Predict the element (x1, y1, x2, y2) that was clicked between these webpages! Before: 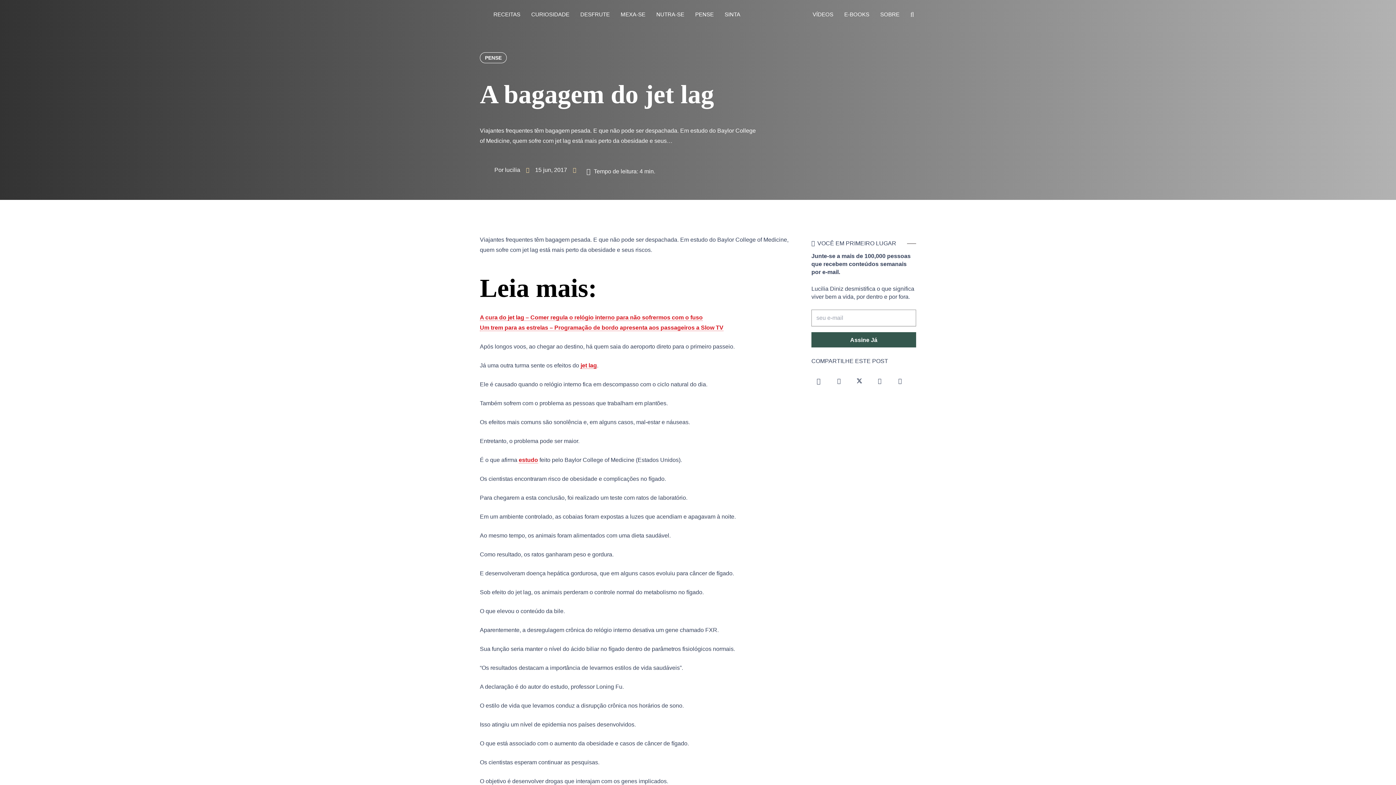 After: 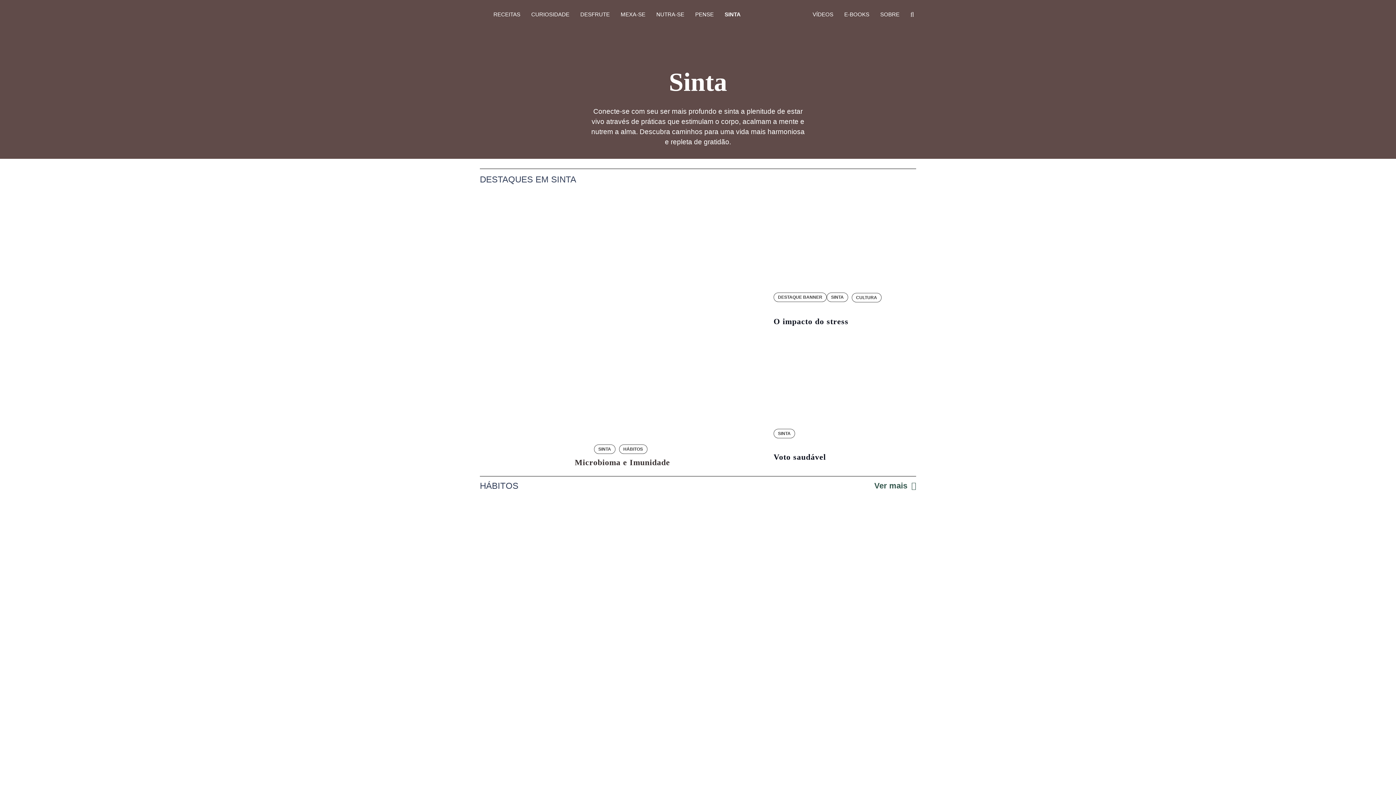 Action: bbox: (719, 0, 745, 29) label: SINTA